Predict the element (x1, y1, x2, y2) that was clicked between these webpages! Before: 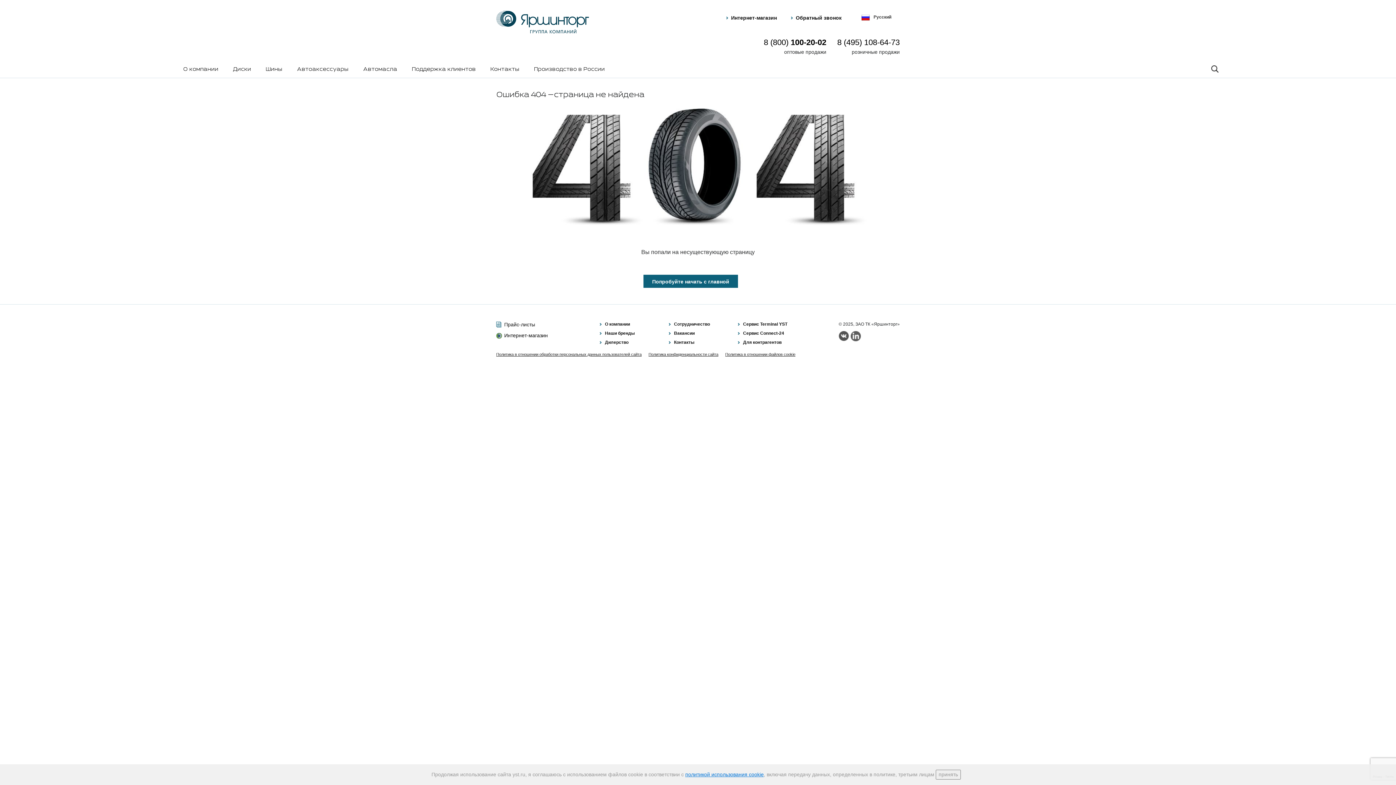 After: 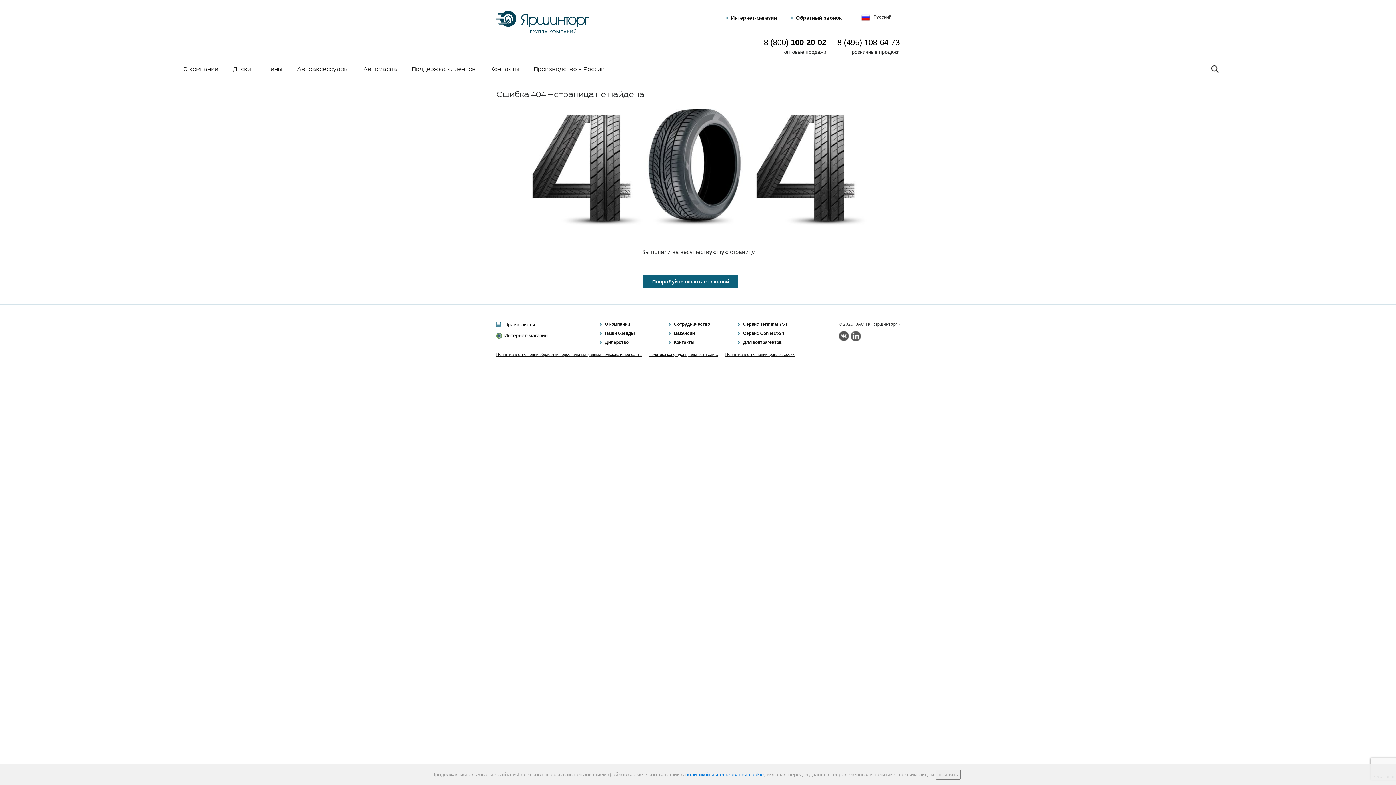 Action: label: Политика в отношении обработки персональных данных пользователей сайта bbox: (496, 351, 641, 357)